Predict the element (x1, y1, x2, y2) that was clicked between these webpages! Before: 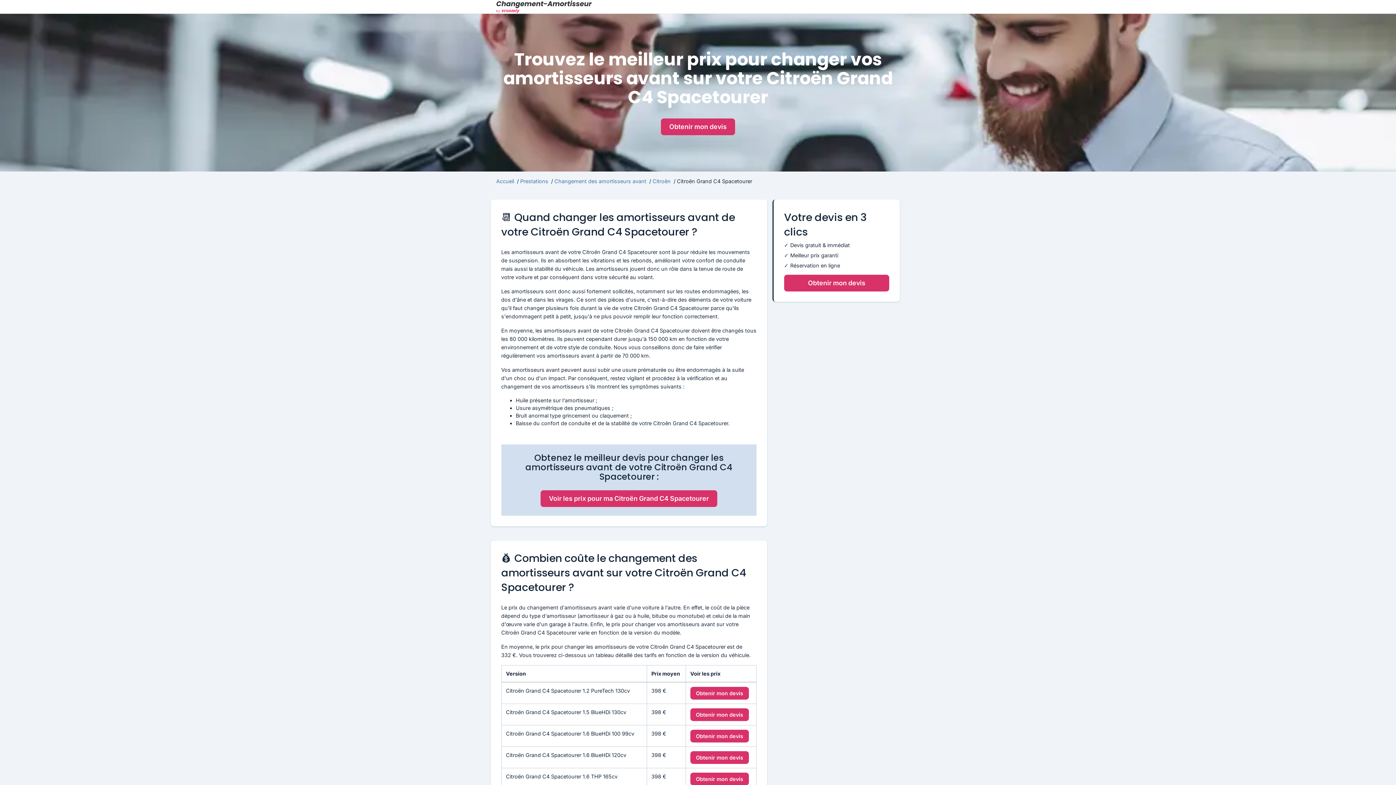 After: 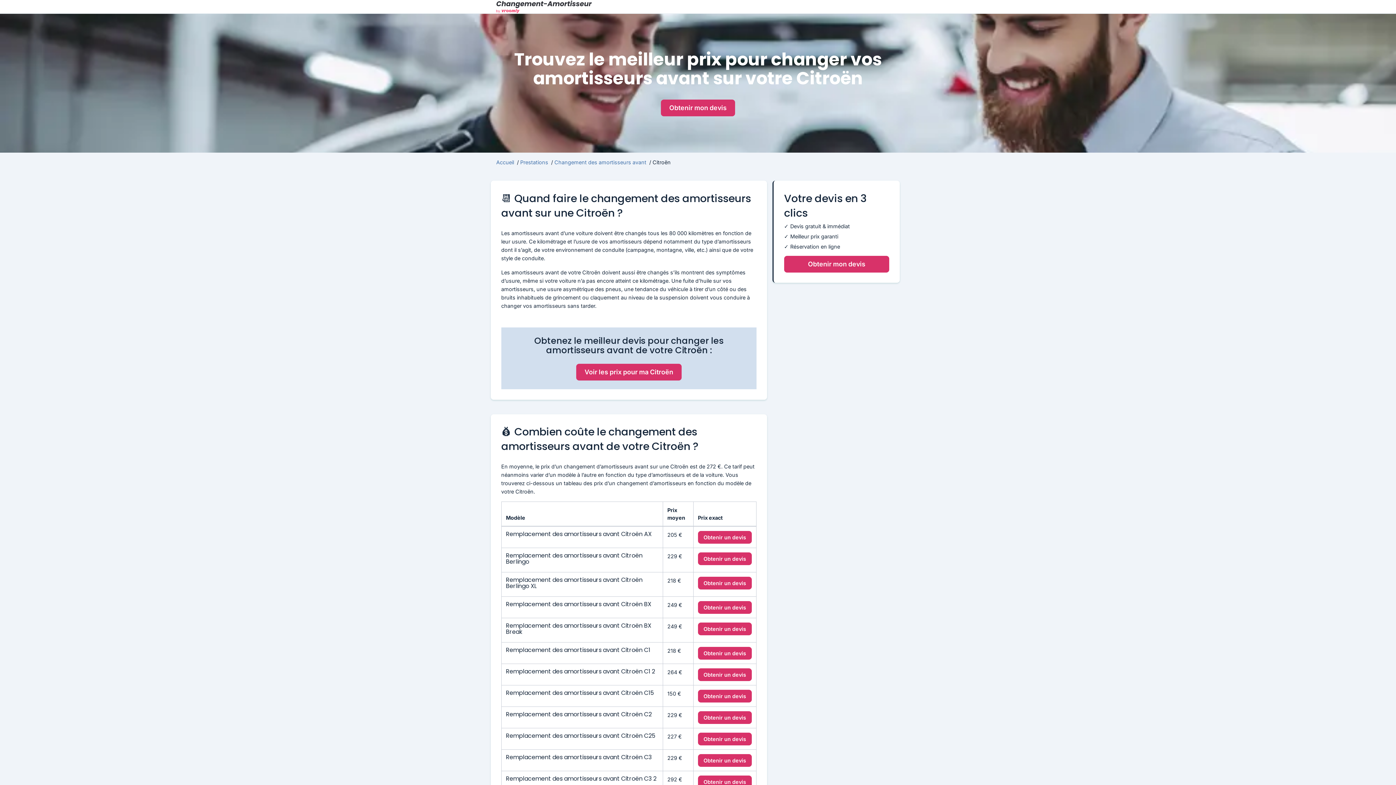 Action: bbox: (652, 178, 672, 184) label: Citroën 